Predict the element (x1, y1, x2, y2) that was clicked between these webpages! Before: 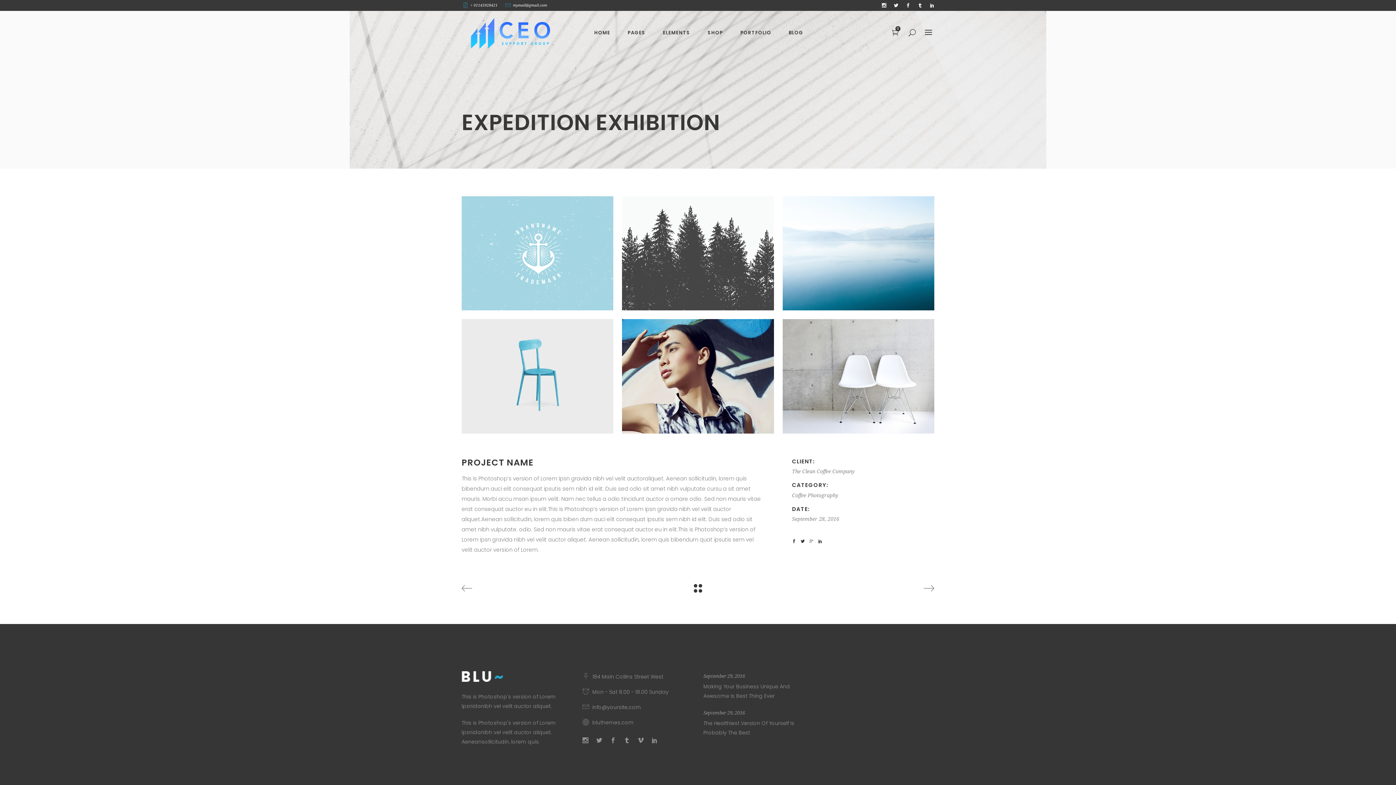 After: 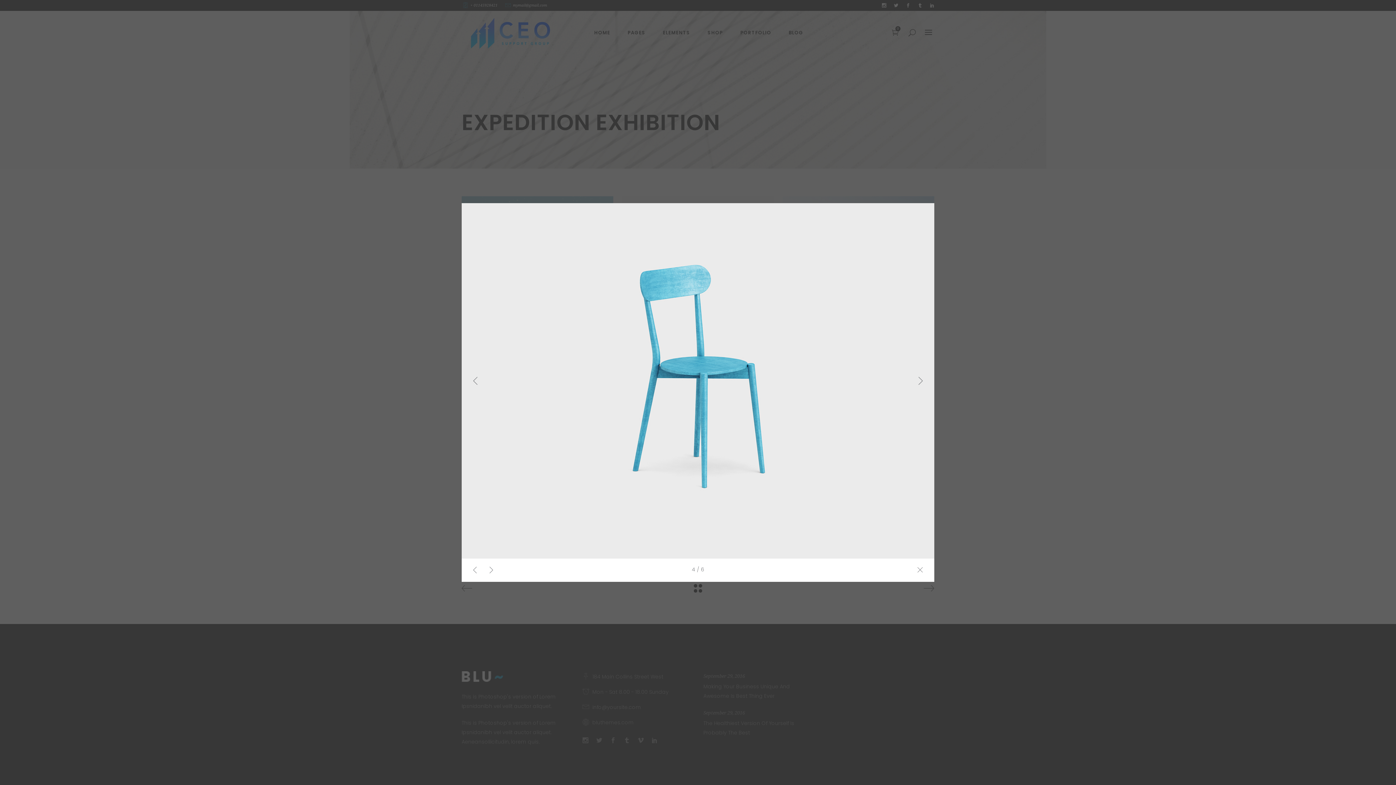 Action: bbox: (461, 319, 613, 433)